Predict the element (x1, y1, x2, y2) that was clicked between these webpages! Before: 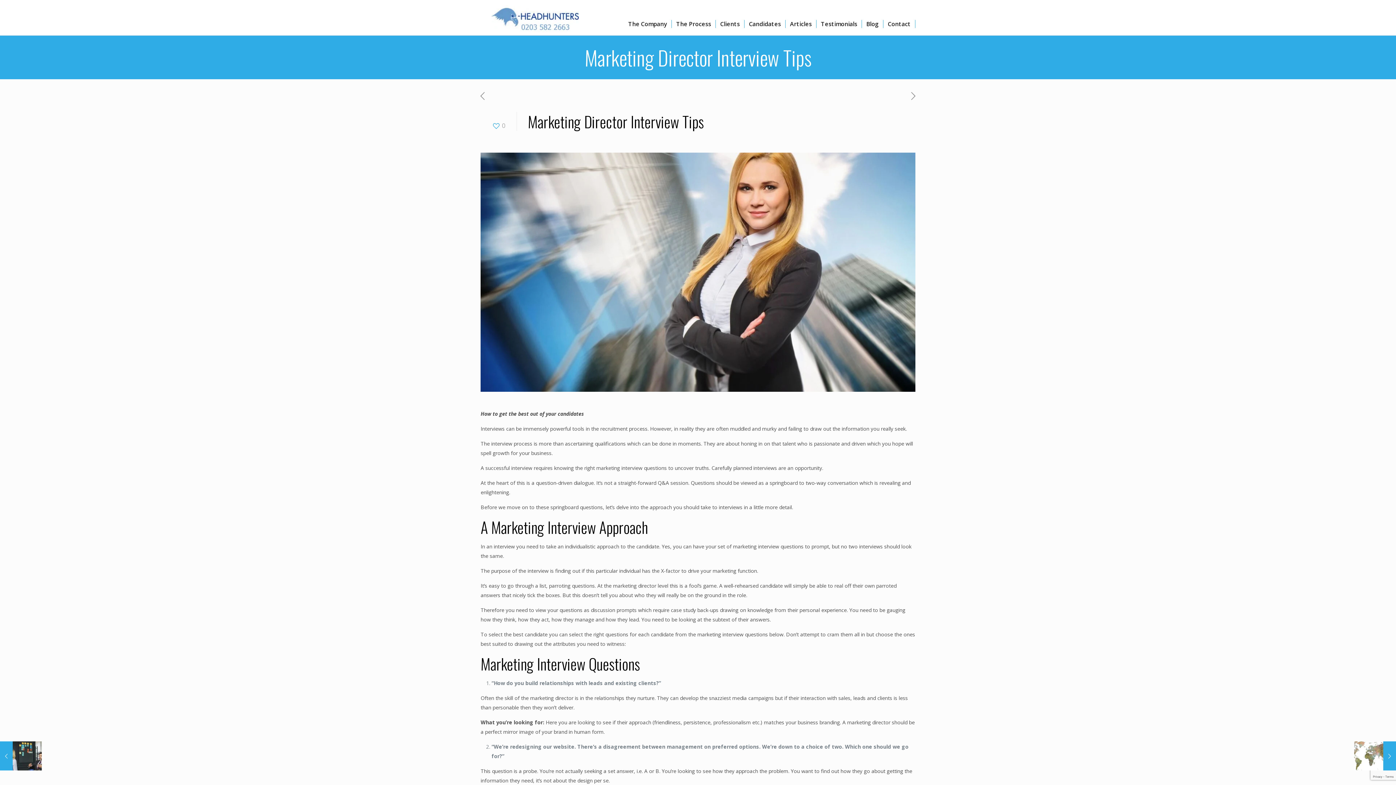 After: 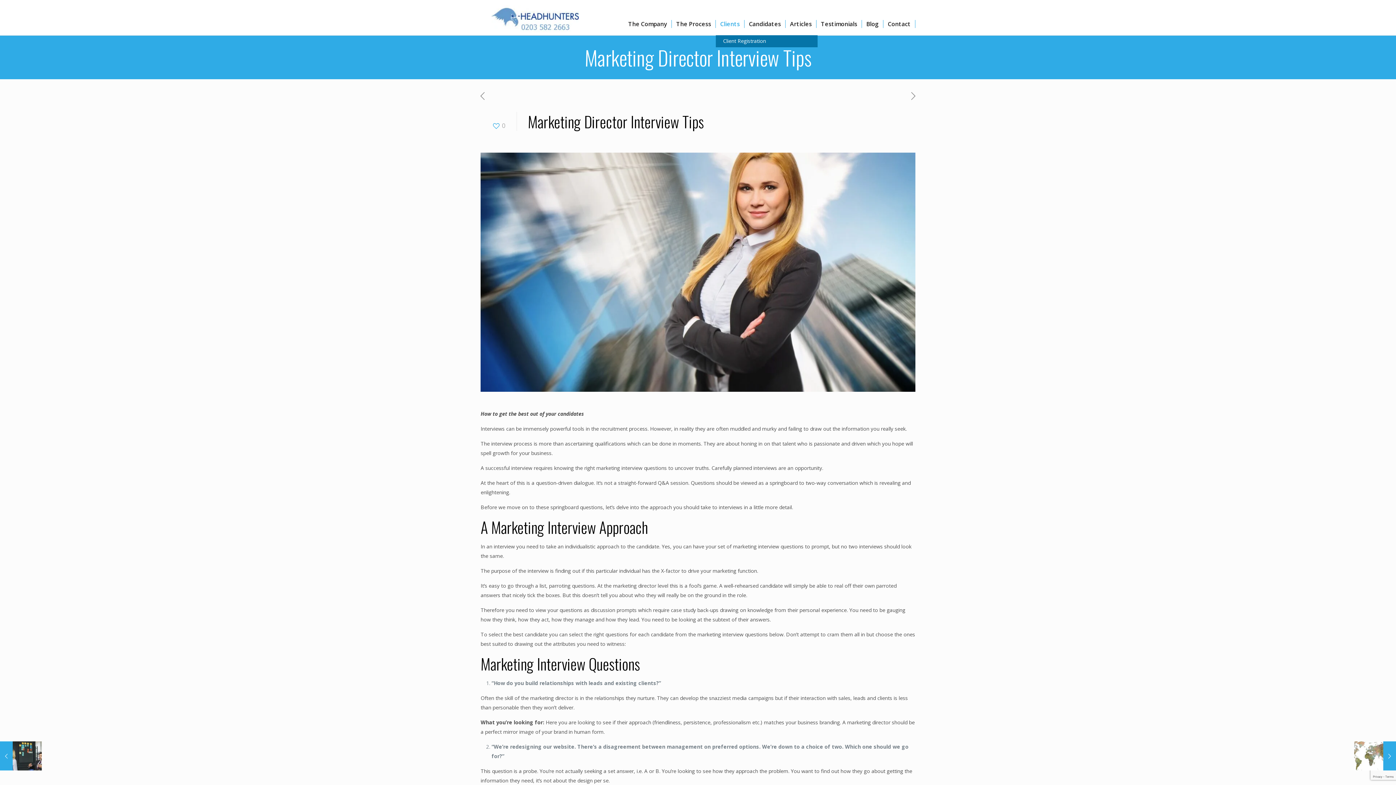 Action: label: Clients bbox: (716, 20, 744, 28)